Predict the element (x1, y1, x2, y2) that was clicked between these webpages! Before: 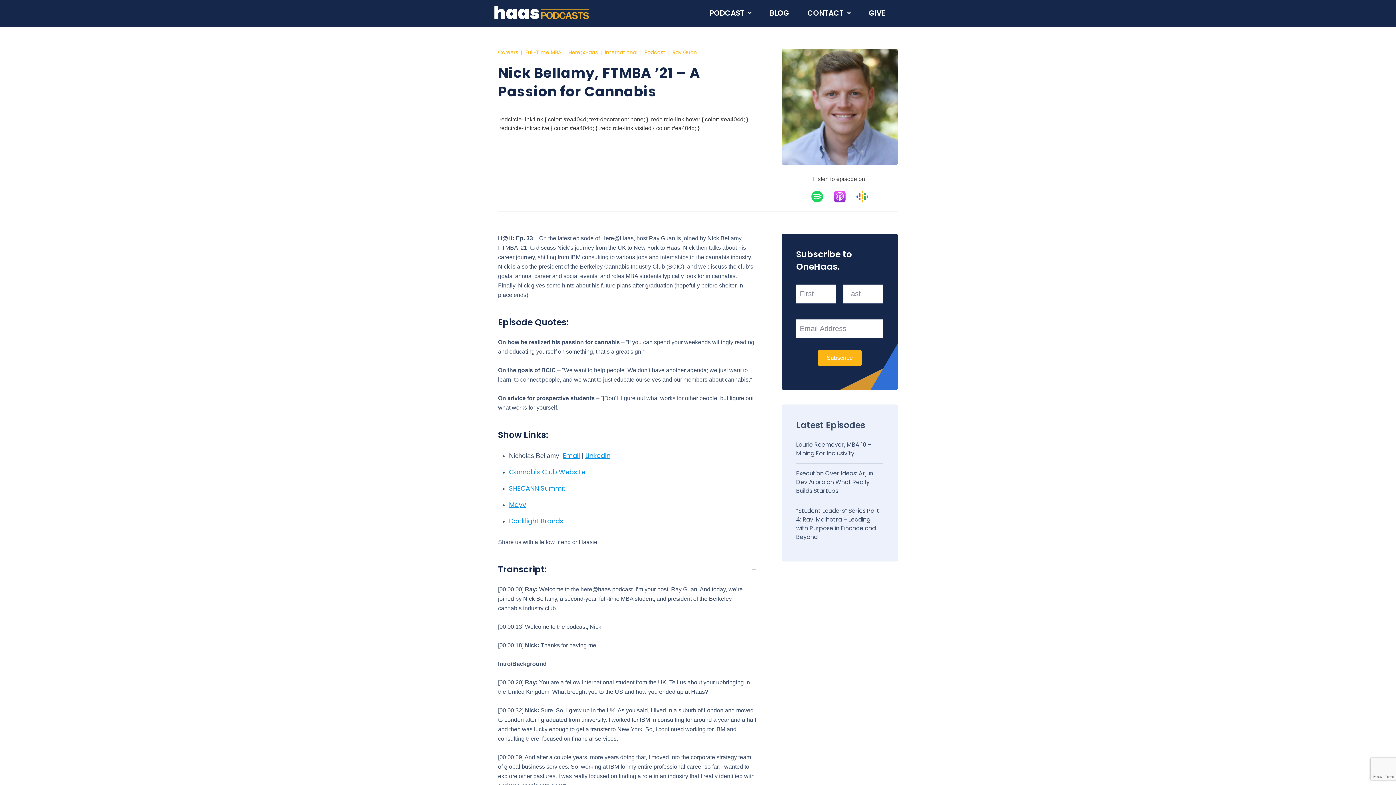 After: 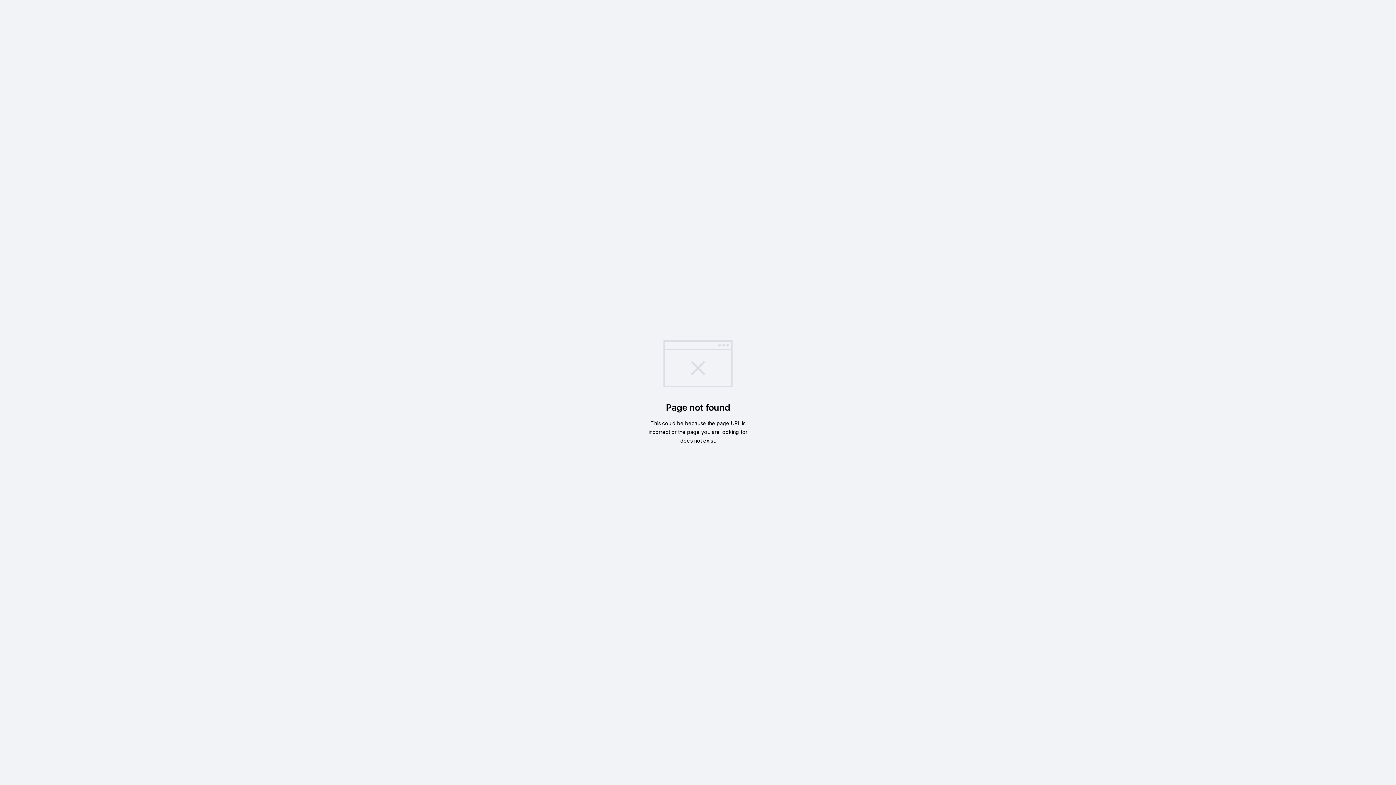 Action: label: Docklight Brands bbox: (509, 516, 563, 525)